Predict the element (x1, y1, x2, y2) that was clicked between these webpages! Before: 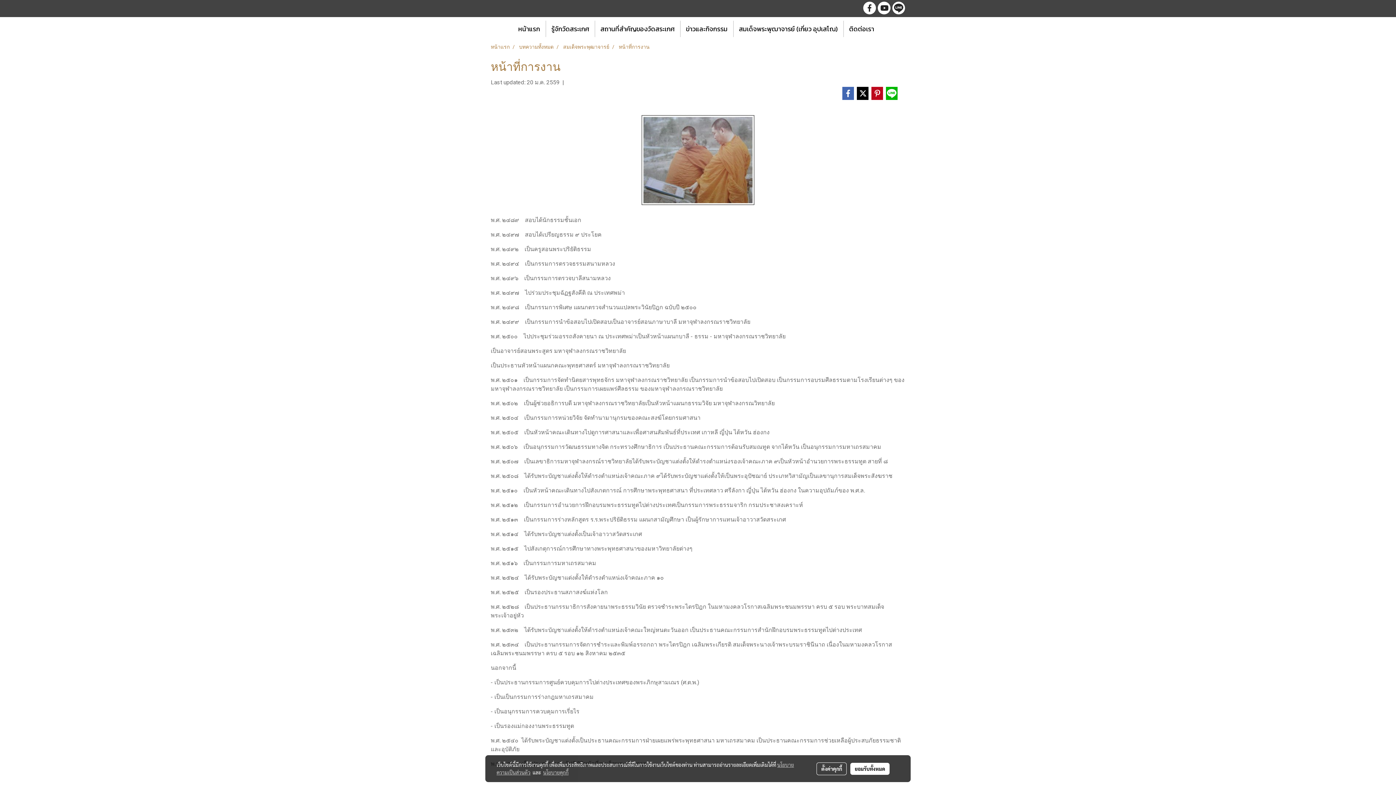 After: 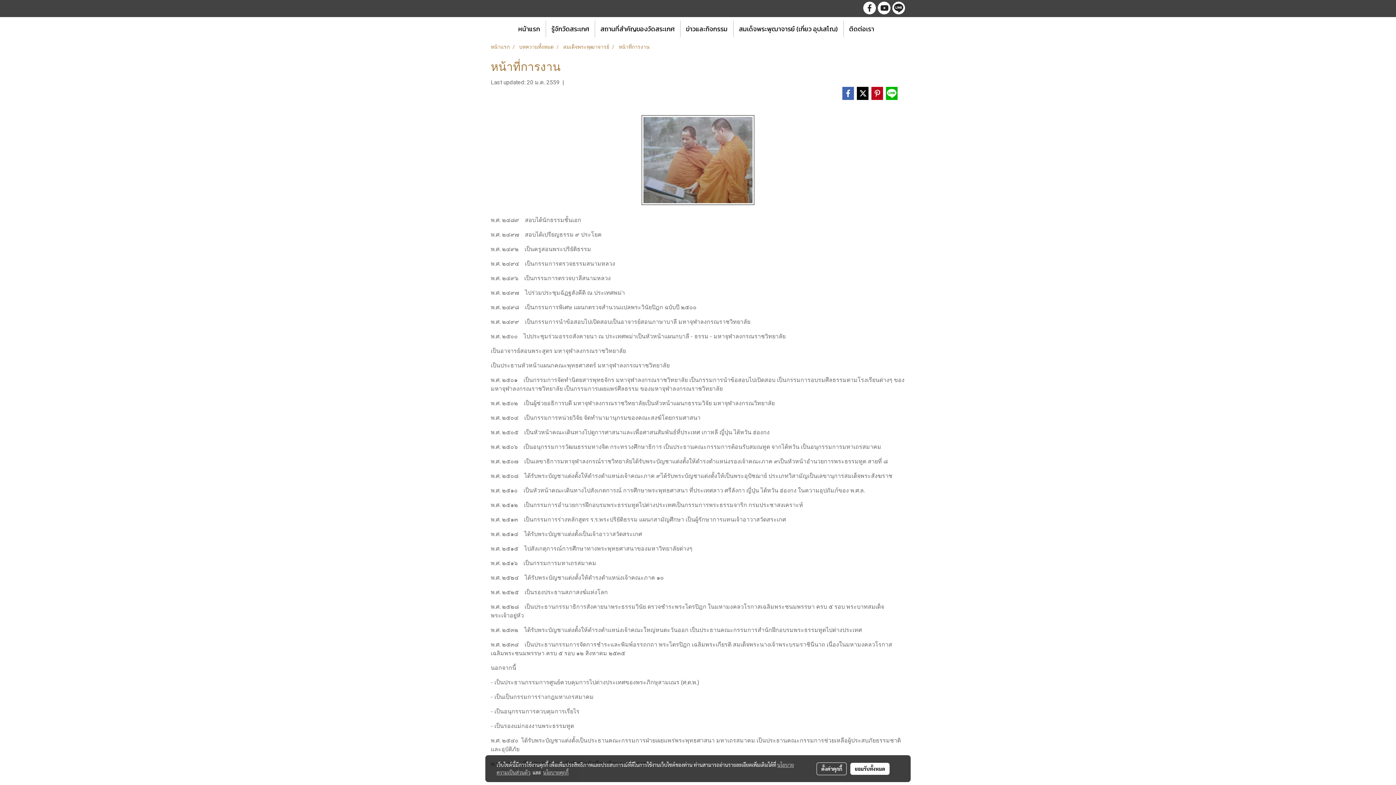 Action: label: หน้าที่การงาน bbox: (618, 44, 649, 49)